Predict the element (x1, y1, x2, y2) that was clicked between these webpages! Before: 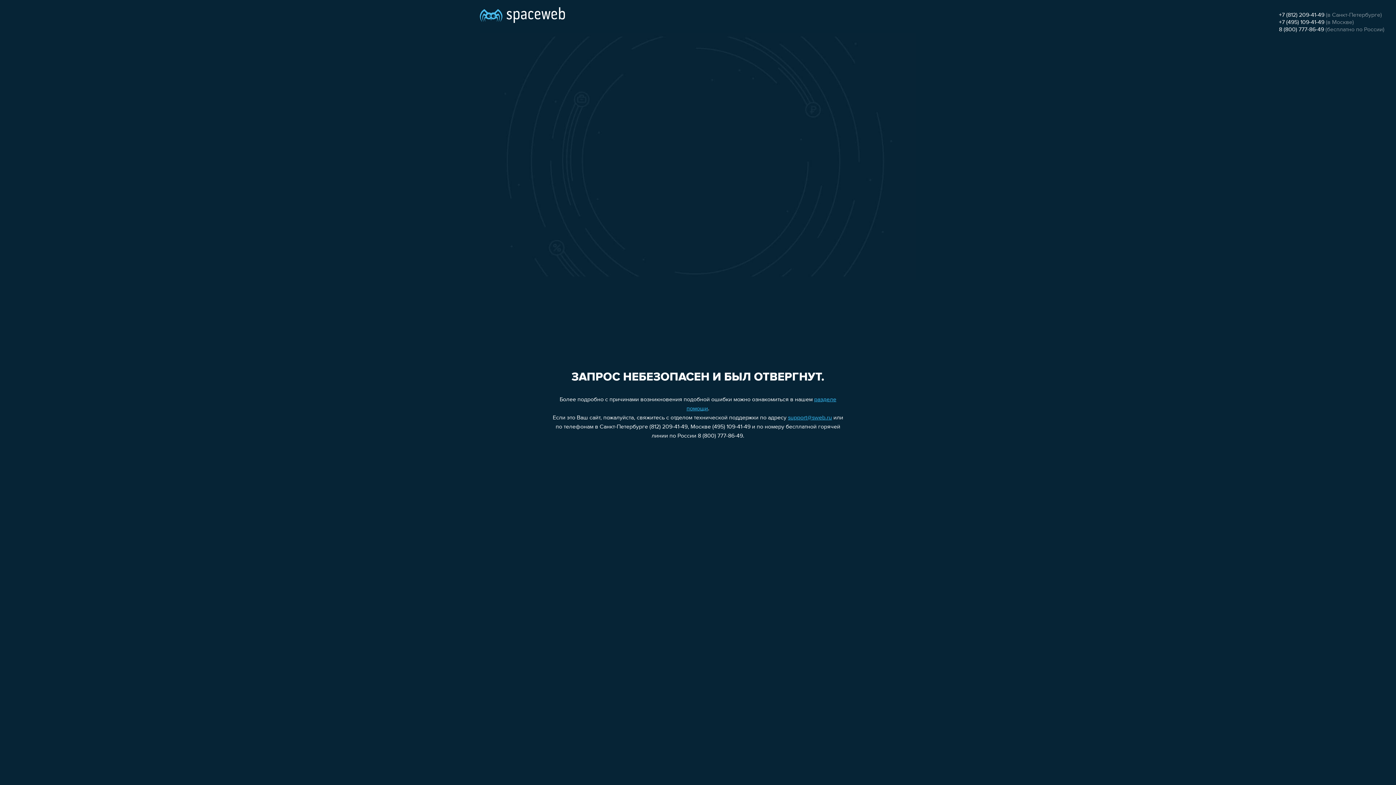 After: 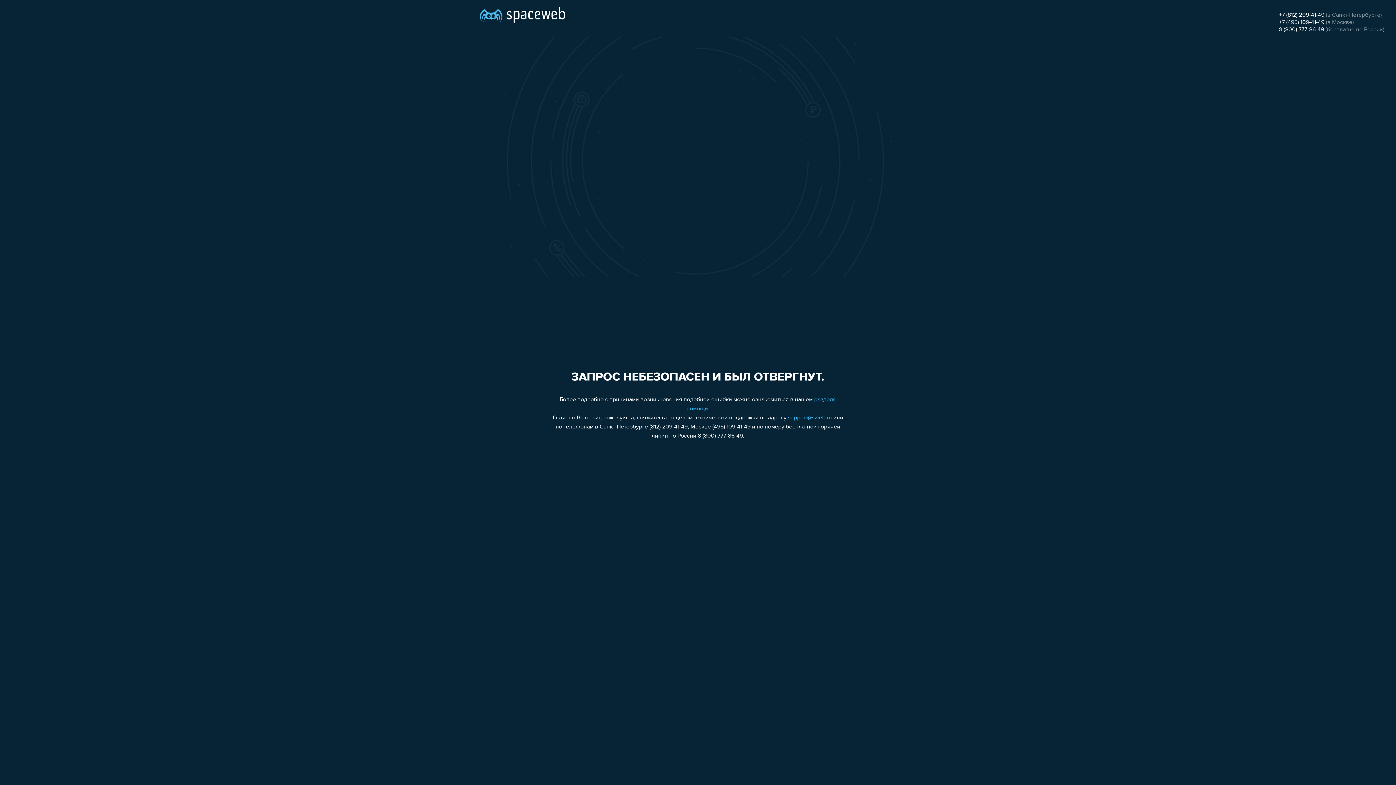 Action: label: +7 (495) 109-41-49 bbox: (1279, 19, 1324, 25)